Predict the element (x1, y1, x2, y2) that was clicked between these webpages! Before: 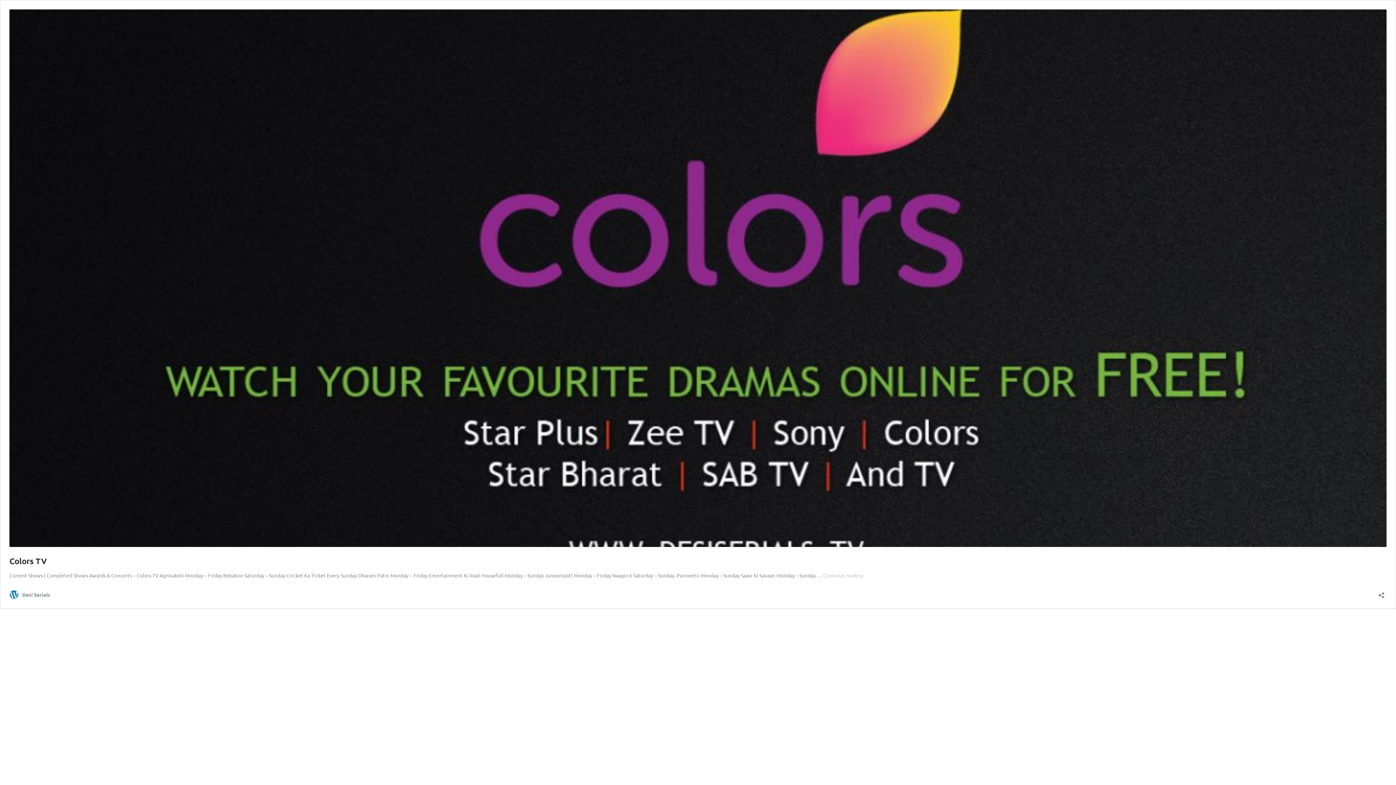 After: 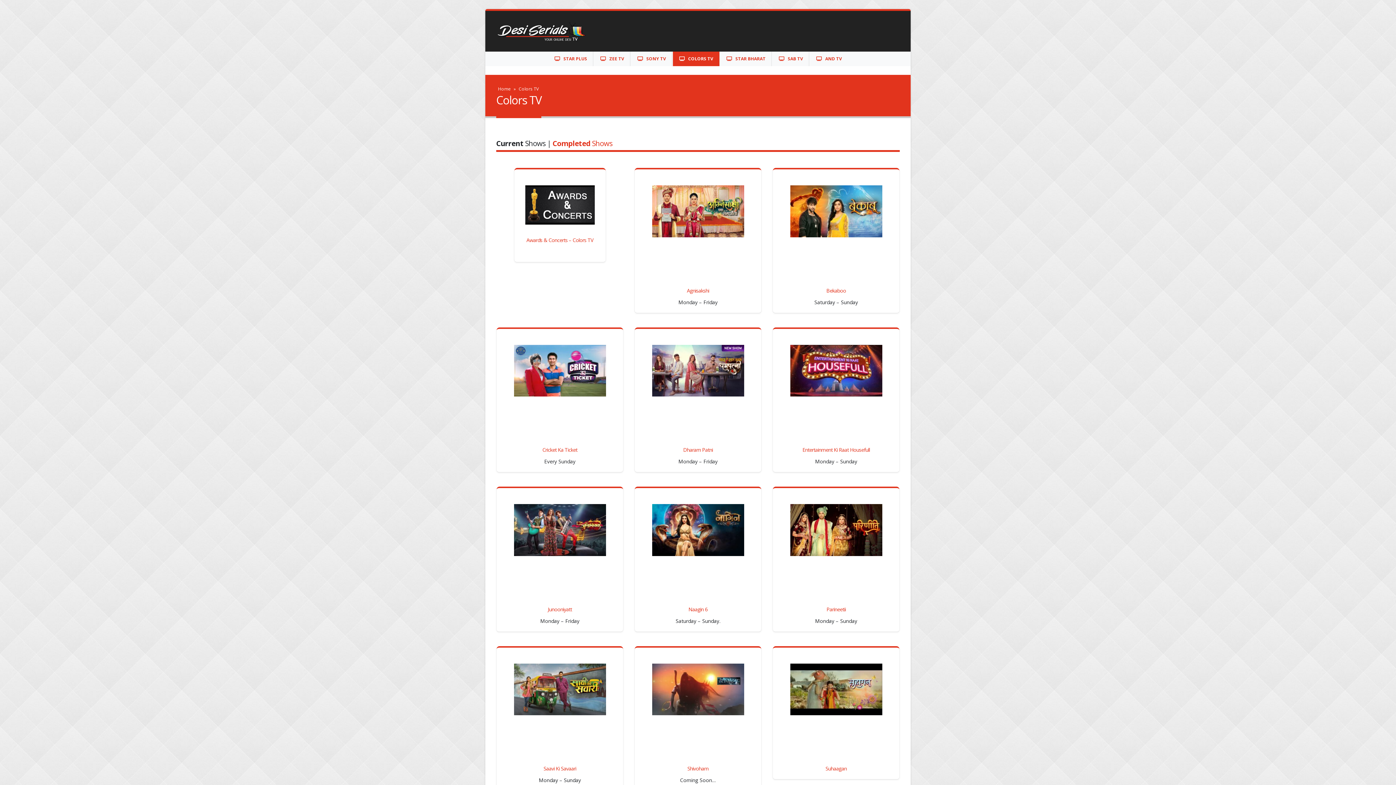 Action: label: Continue reading
Colors TV bbox: (823, 572, 863, 578)